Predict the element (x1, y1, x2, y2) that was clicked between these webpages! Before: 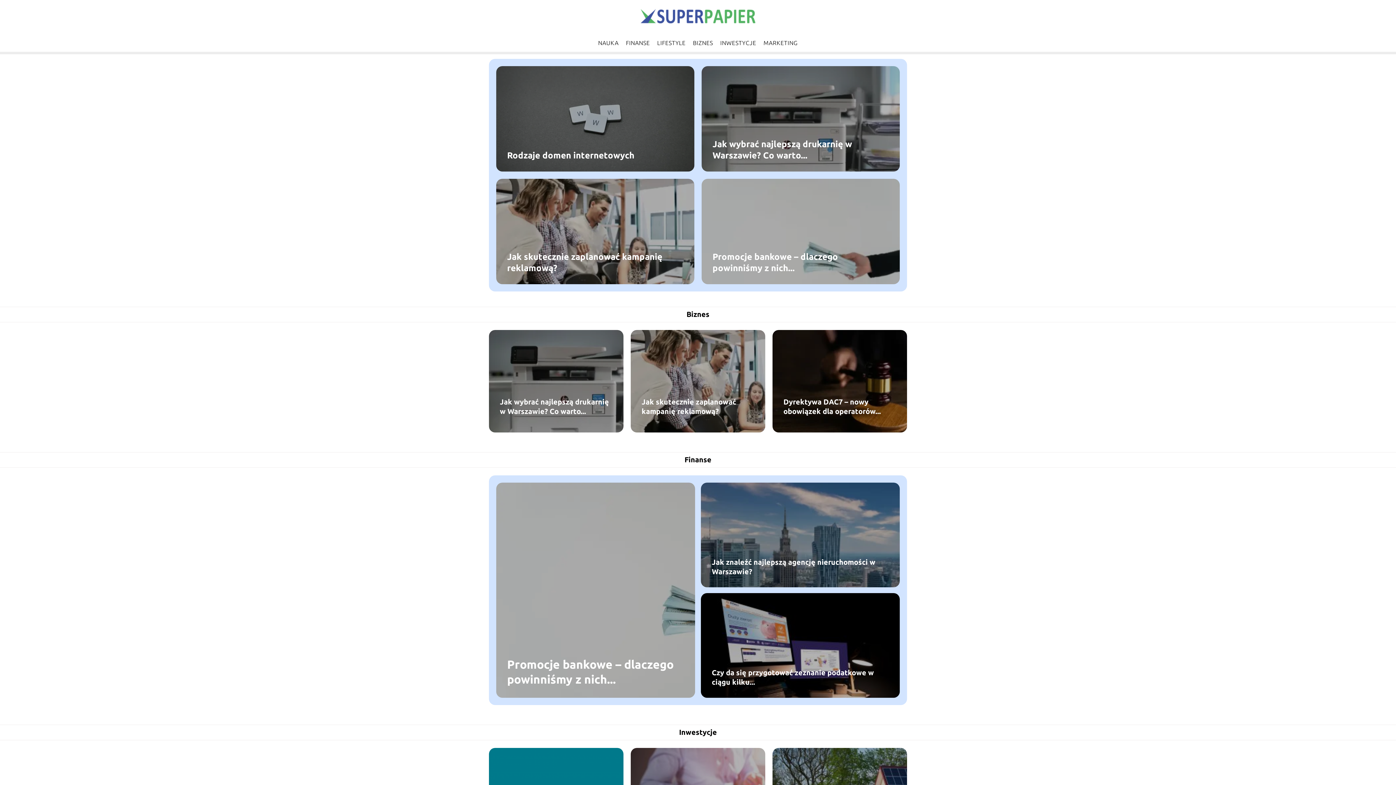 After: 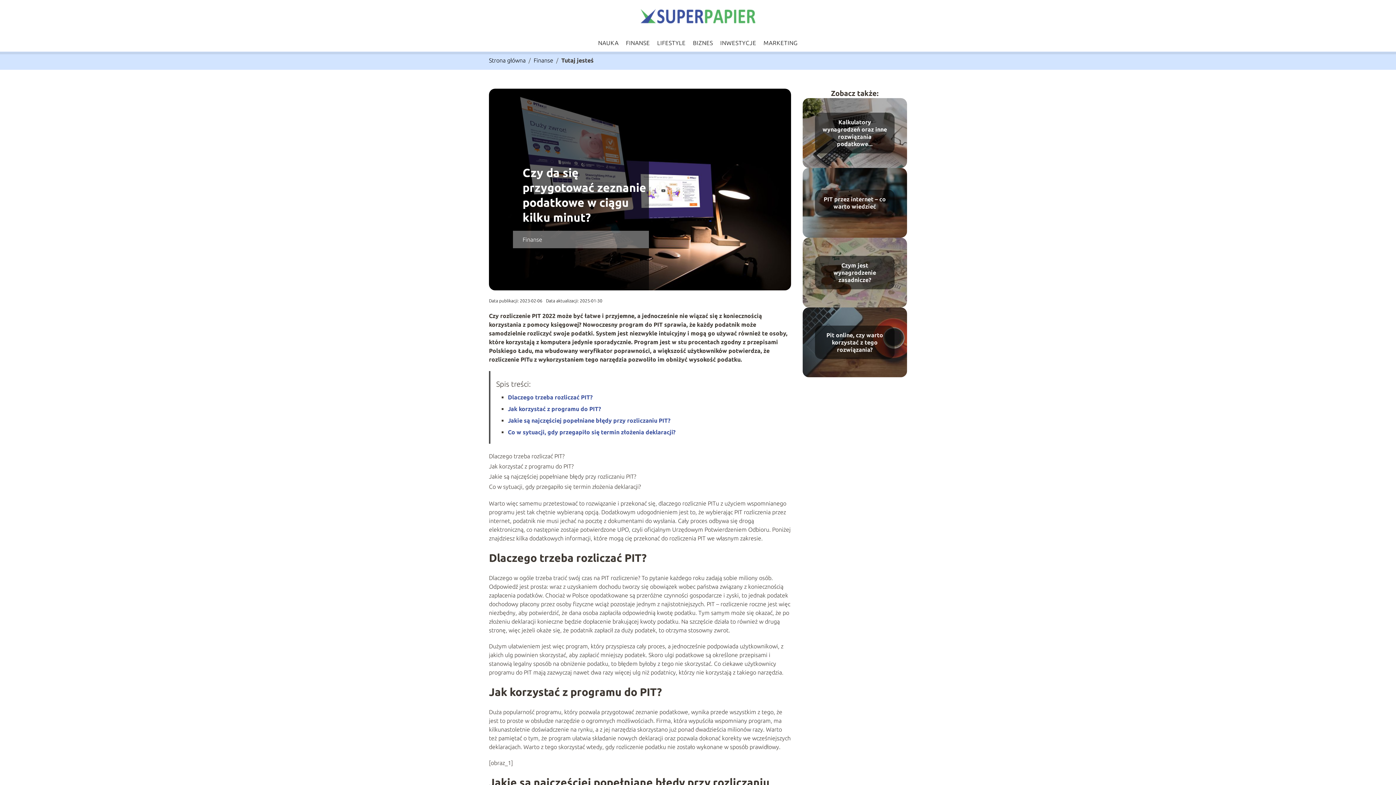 Action: bbox: (701, 593, 900, 698)